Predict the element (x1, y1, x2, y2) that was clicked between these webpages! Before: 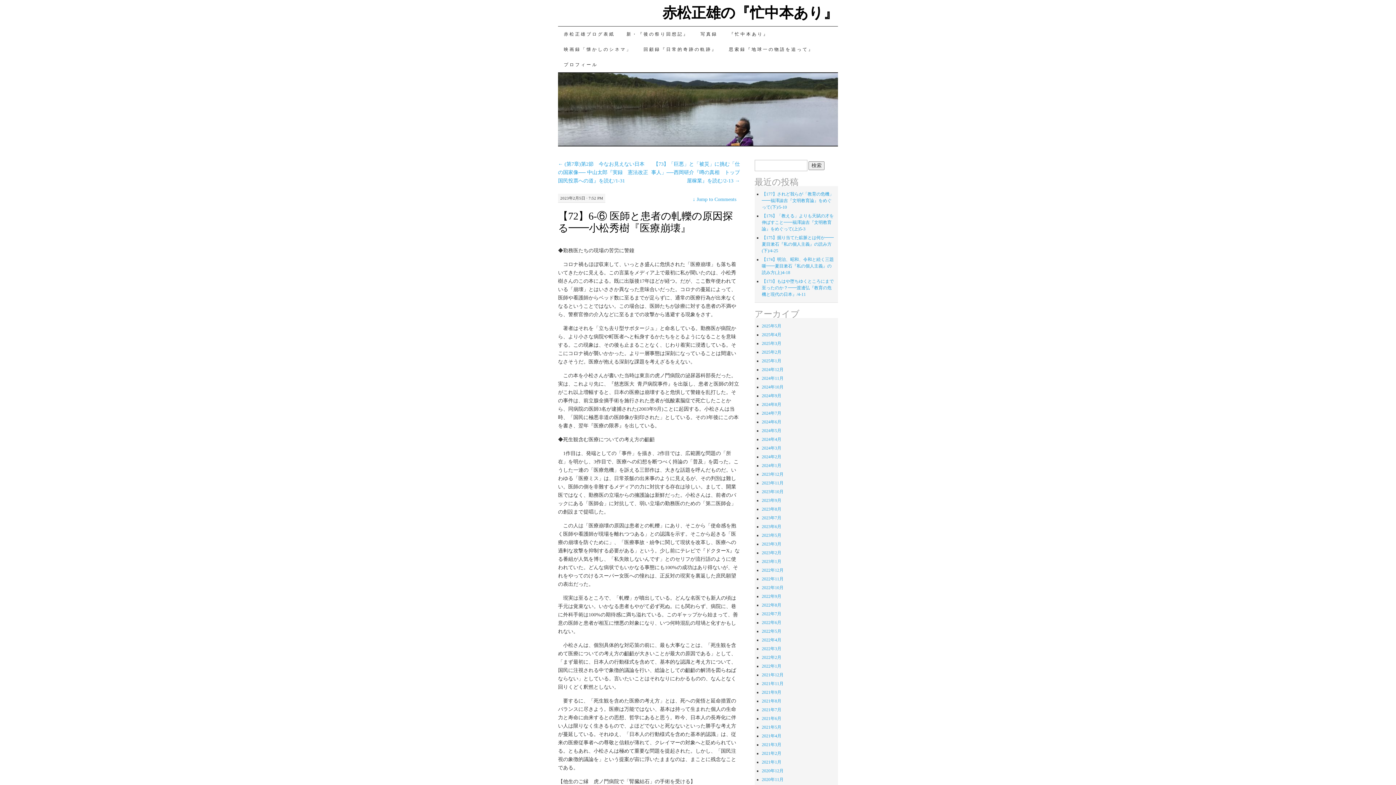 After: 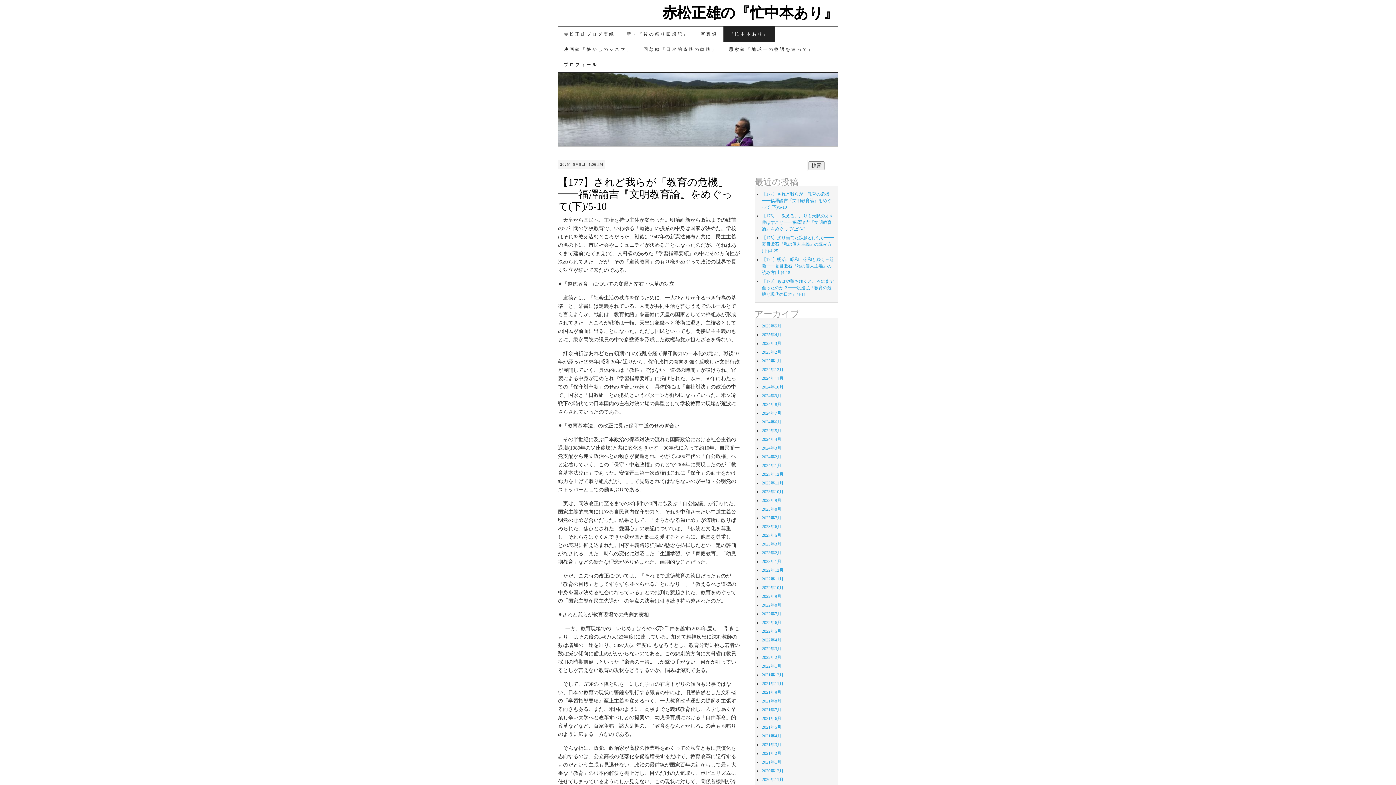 Action: bbox: (558, 142, 838, 147)